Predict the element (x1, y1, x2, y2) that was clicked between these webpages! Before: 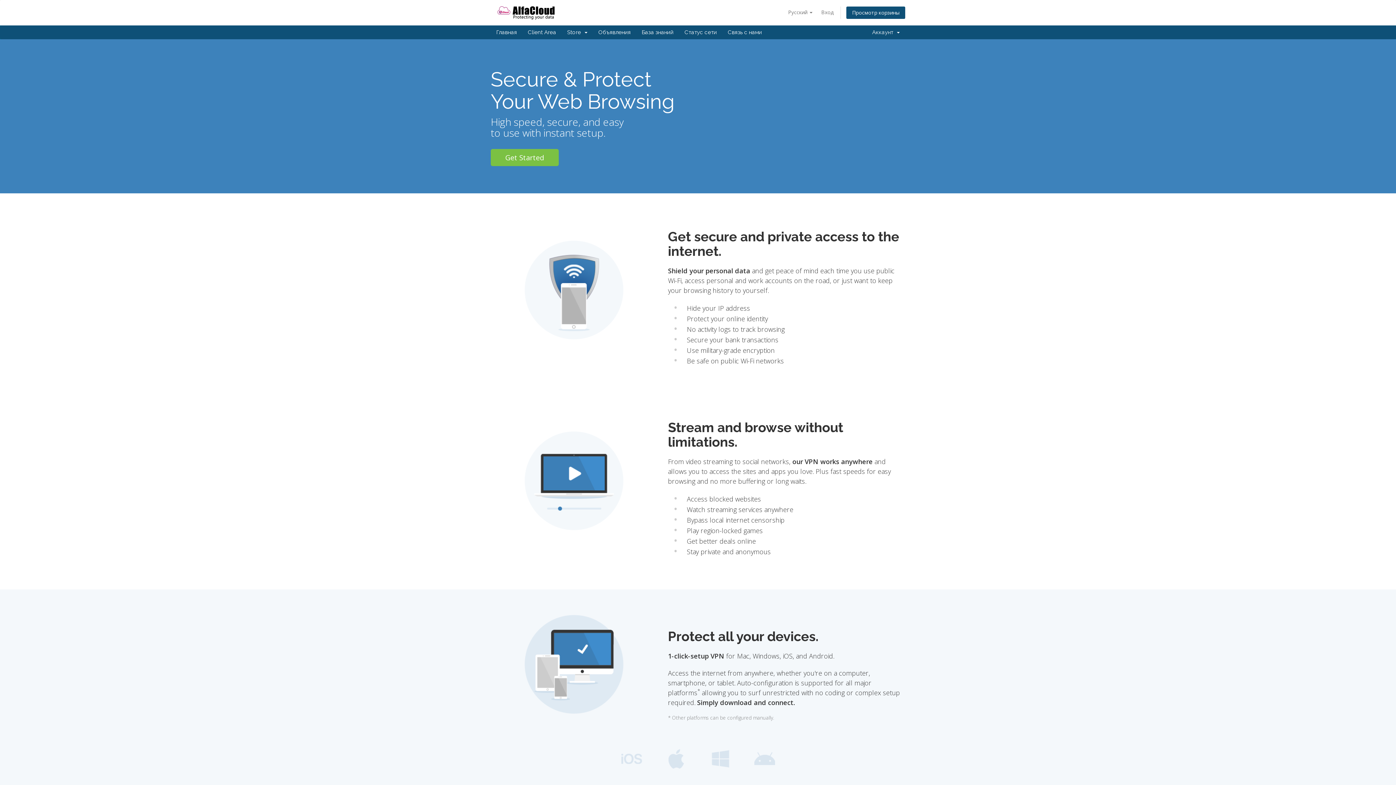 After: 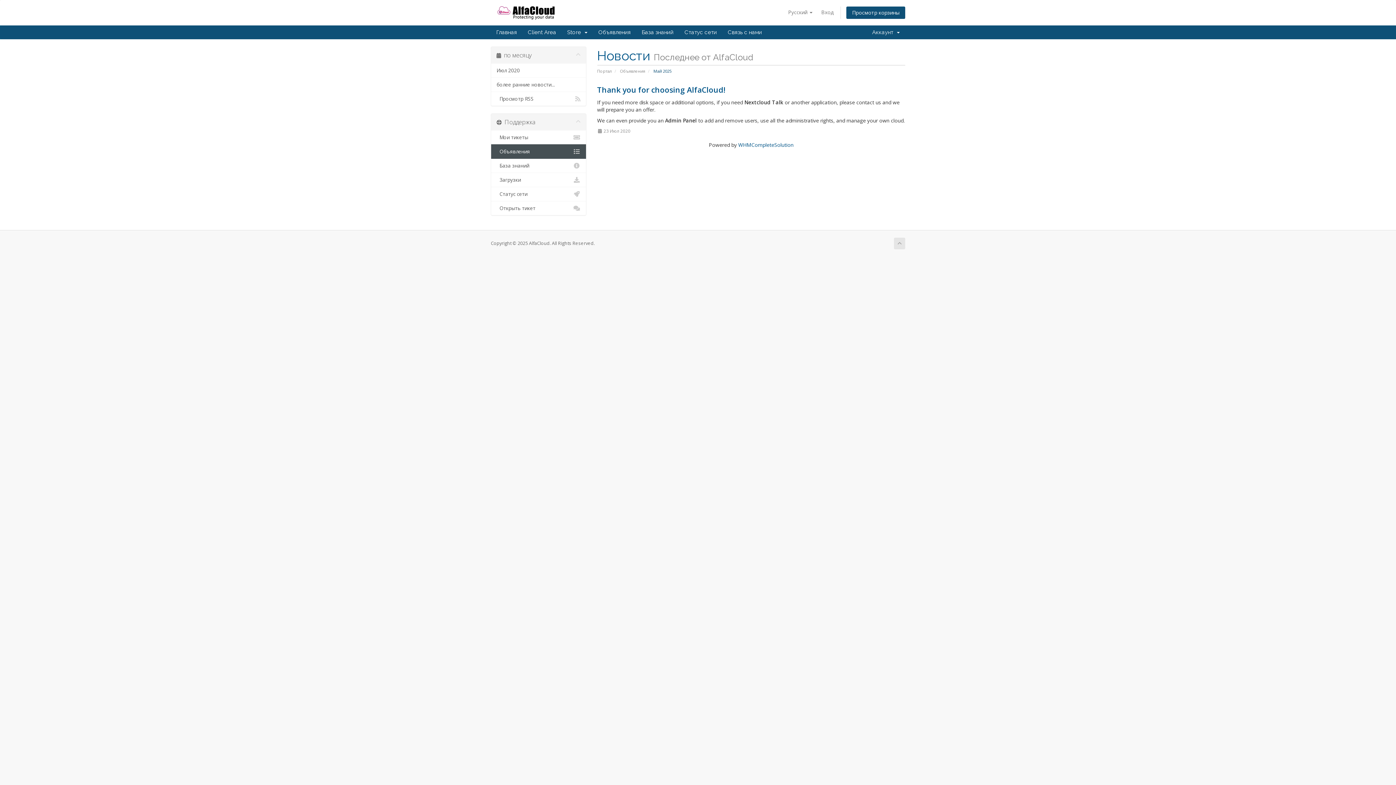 Action: bbox: (593, 25, 636, 39) label: Объявления